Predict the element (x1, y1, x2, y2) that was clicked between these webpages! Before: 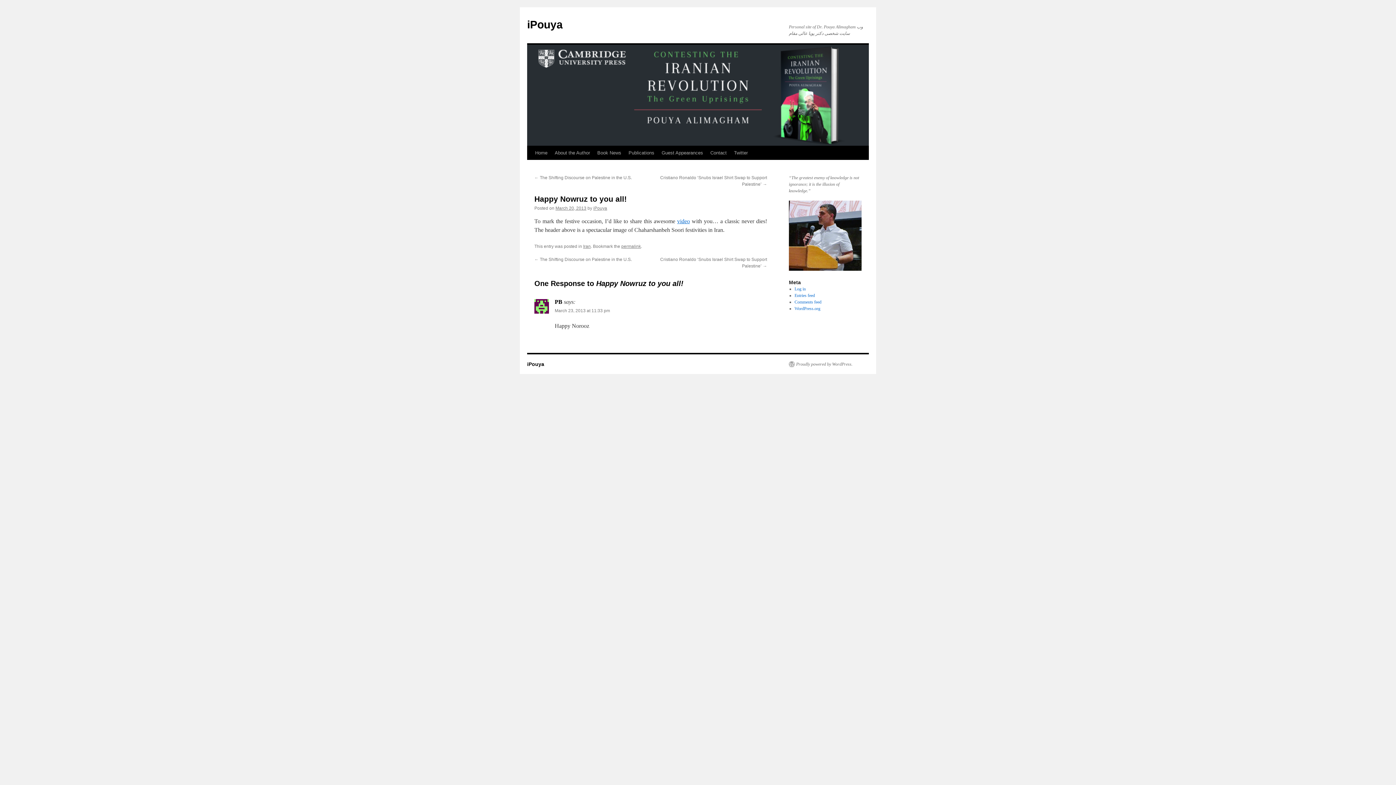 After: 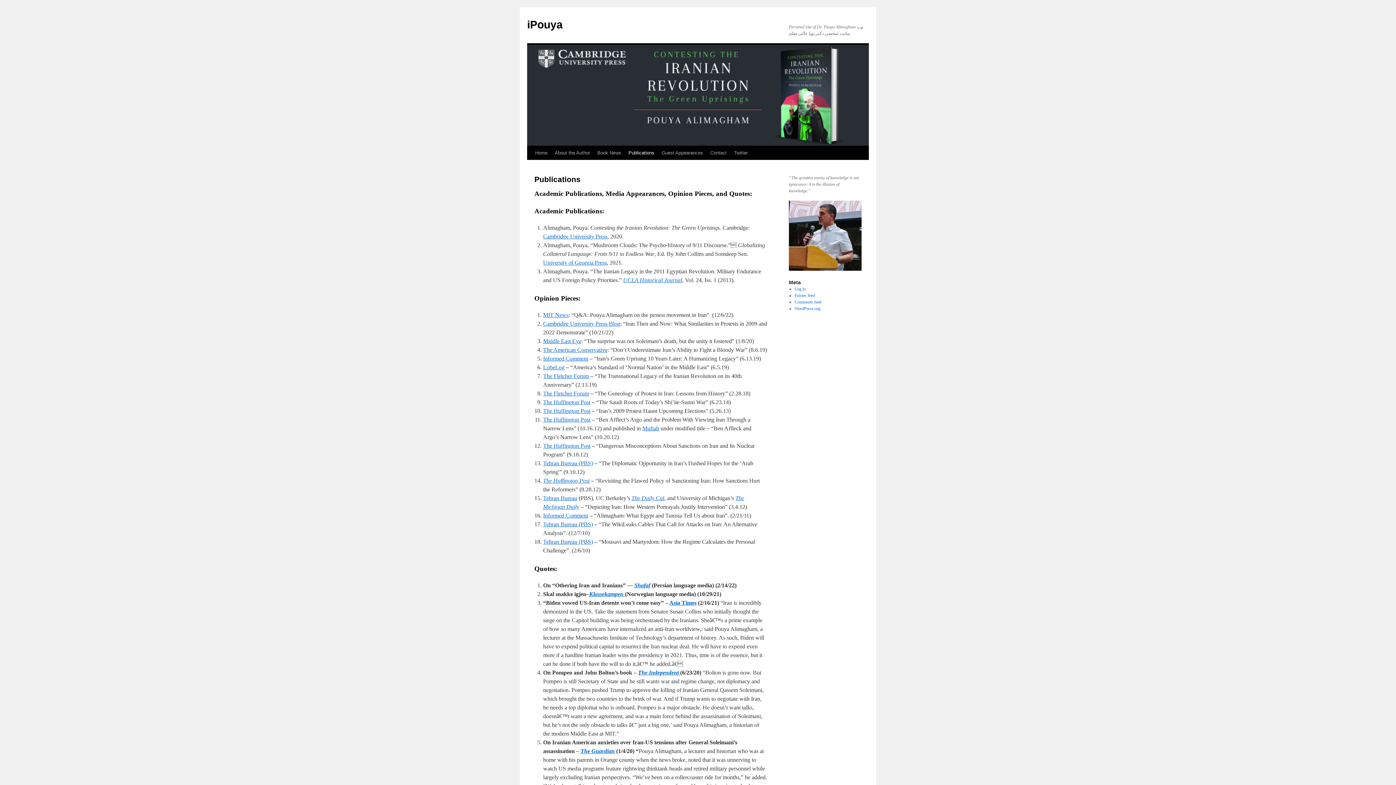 Action: label: Publications bbox: (625, 146, 658, 160)